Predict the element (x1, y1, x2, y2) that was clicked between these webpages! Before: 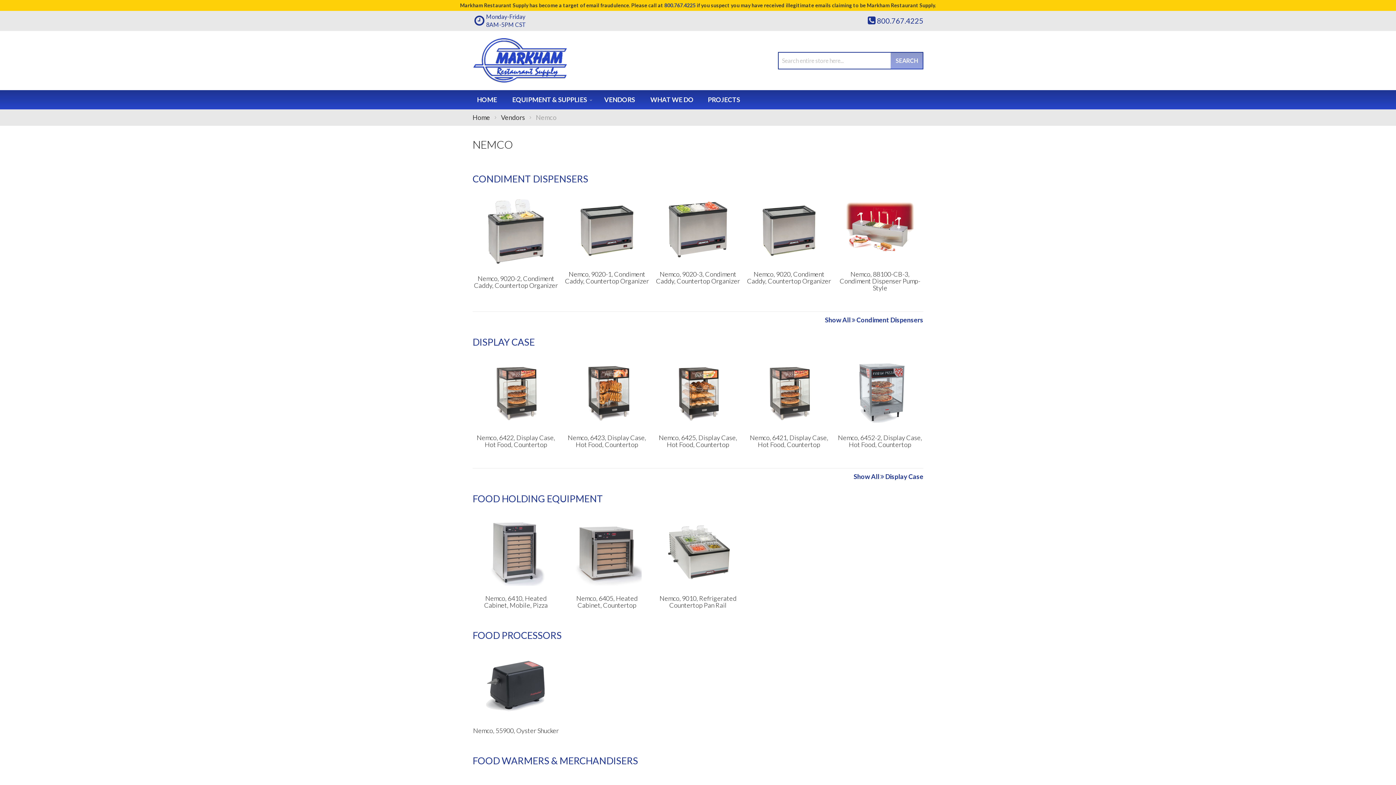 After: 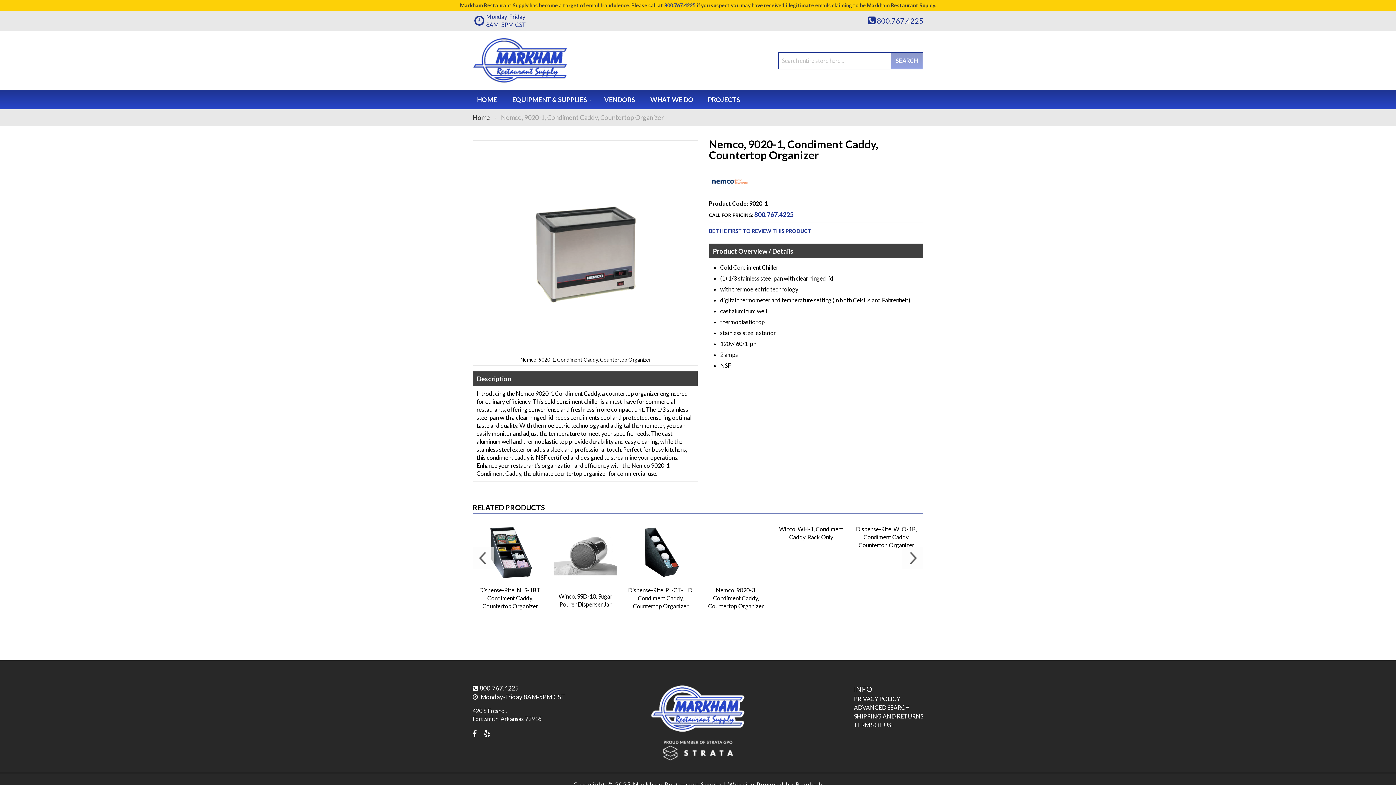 Action: bbox: (563, 189, 650, 284) label: Nemco, 9020-1, Condiment Caddy, Countertop Organizer